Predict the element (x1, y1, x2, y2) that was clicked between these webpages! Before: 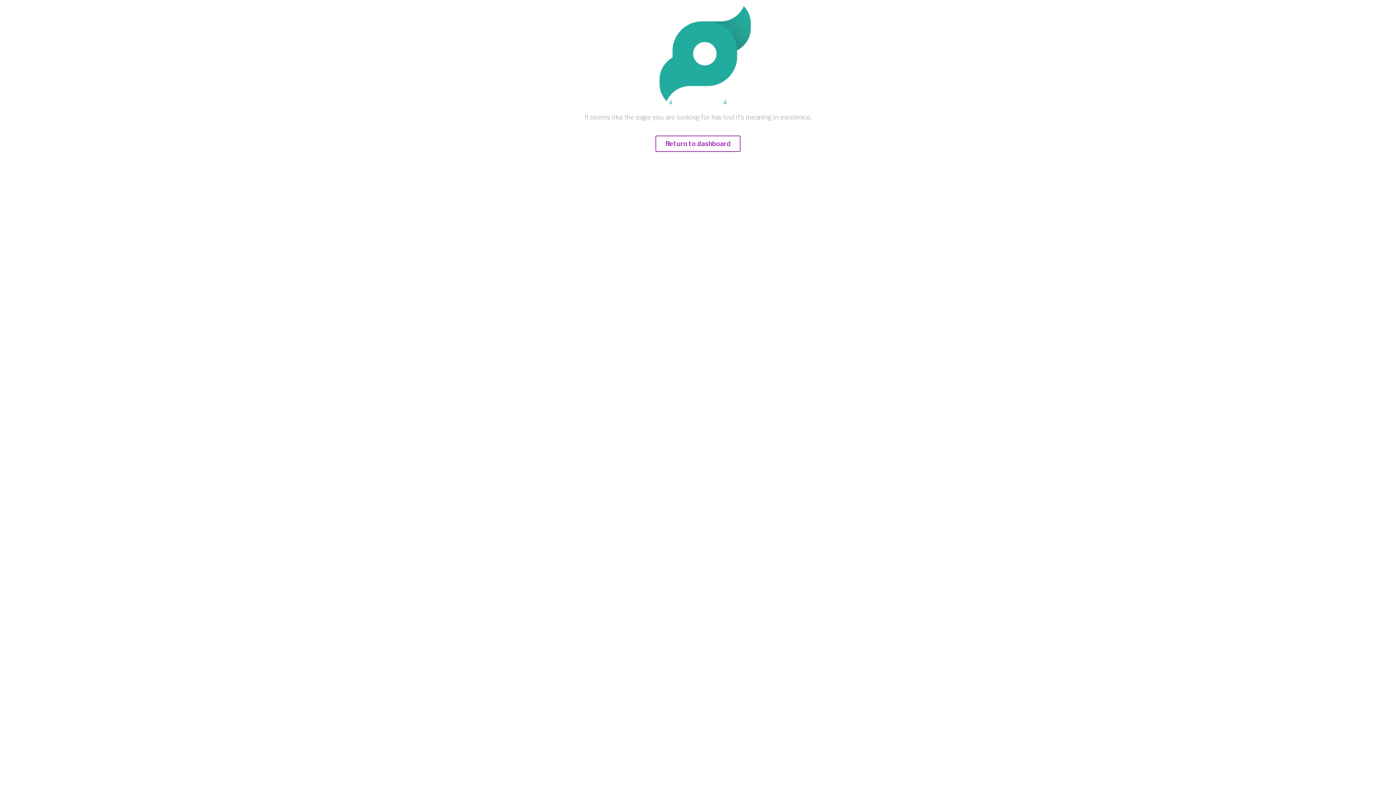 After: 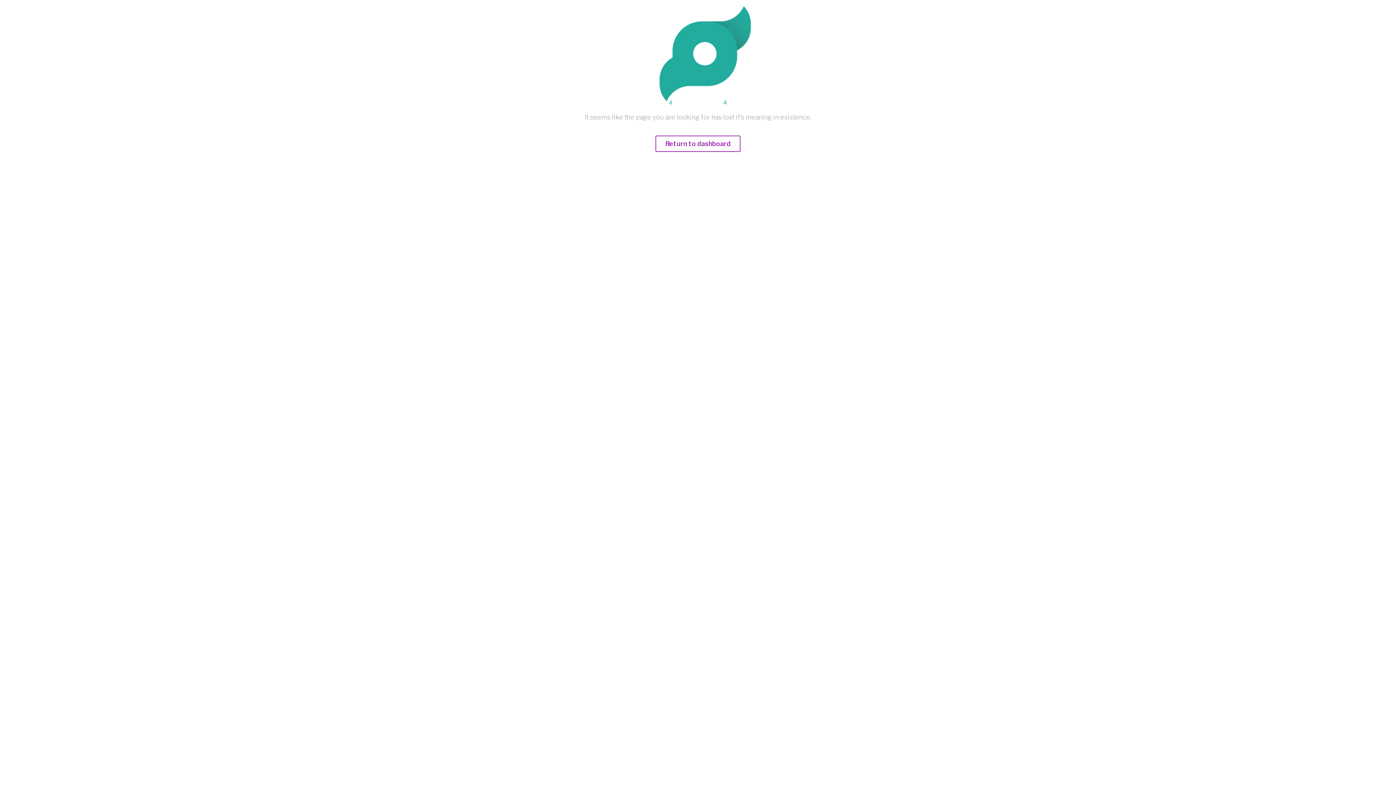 Action: label: Return to dashboard bbox: (655, 140, 740, 147)